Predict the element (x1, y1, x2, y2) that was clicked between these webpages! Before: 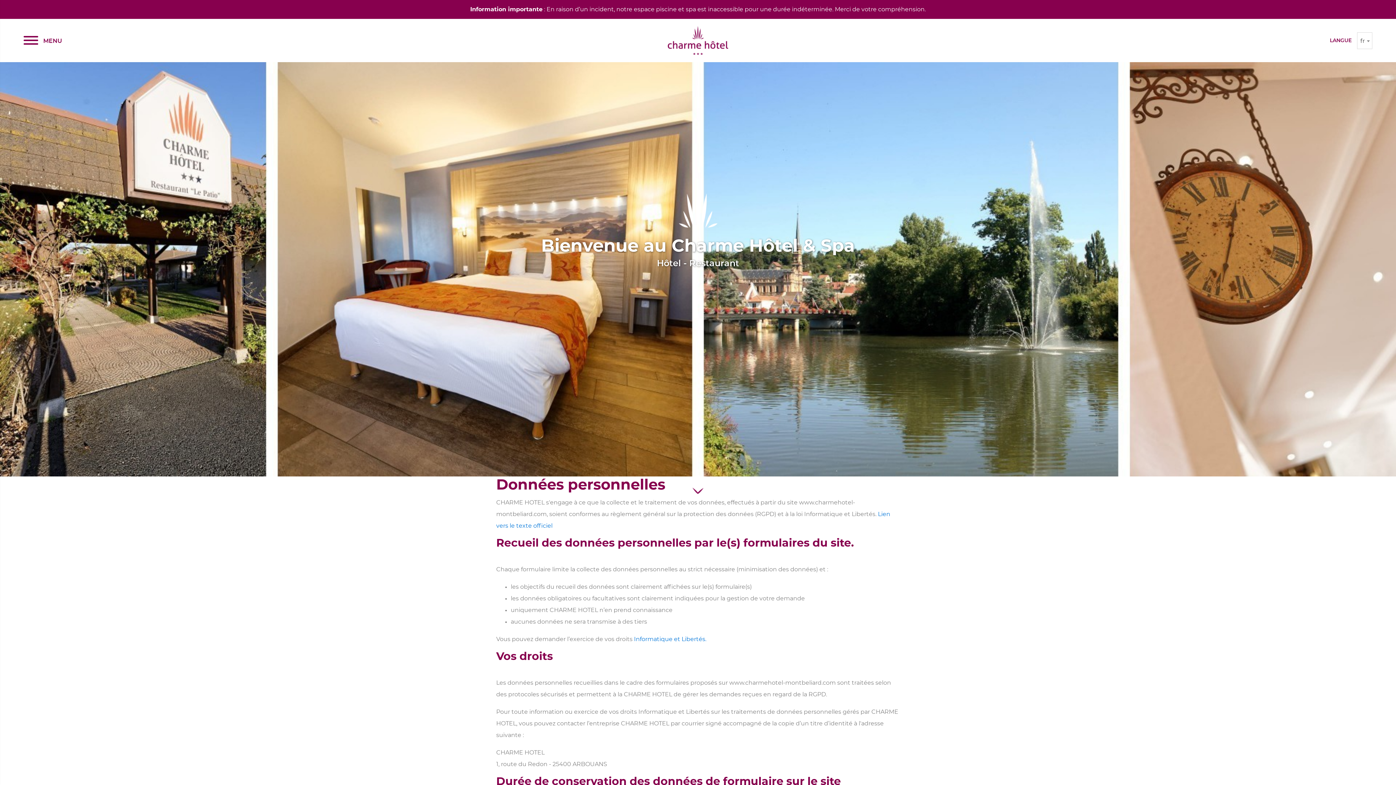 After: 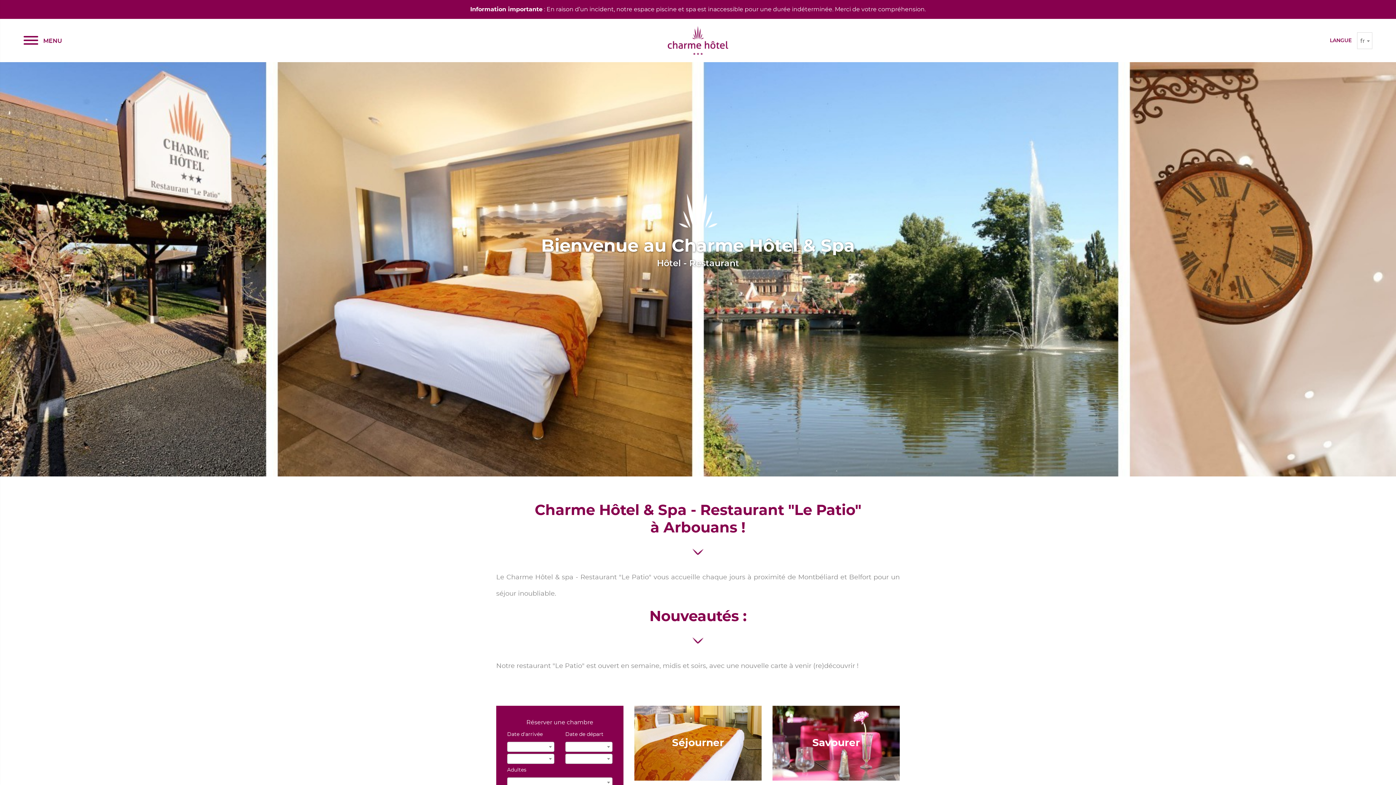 Action: bbox: (668, 36, 728, 42)